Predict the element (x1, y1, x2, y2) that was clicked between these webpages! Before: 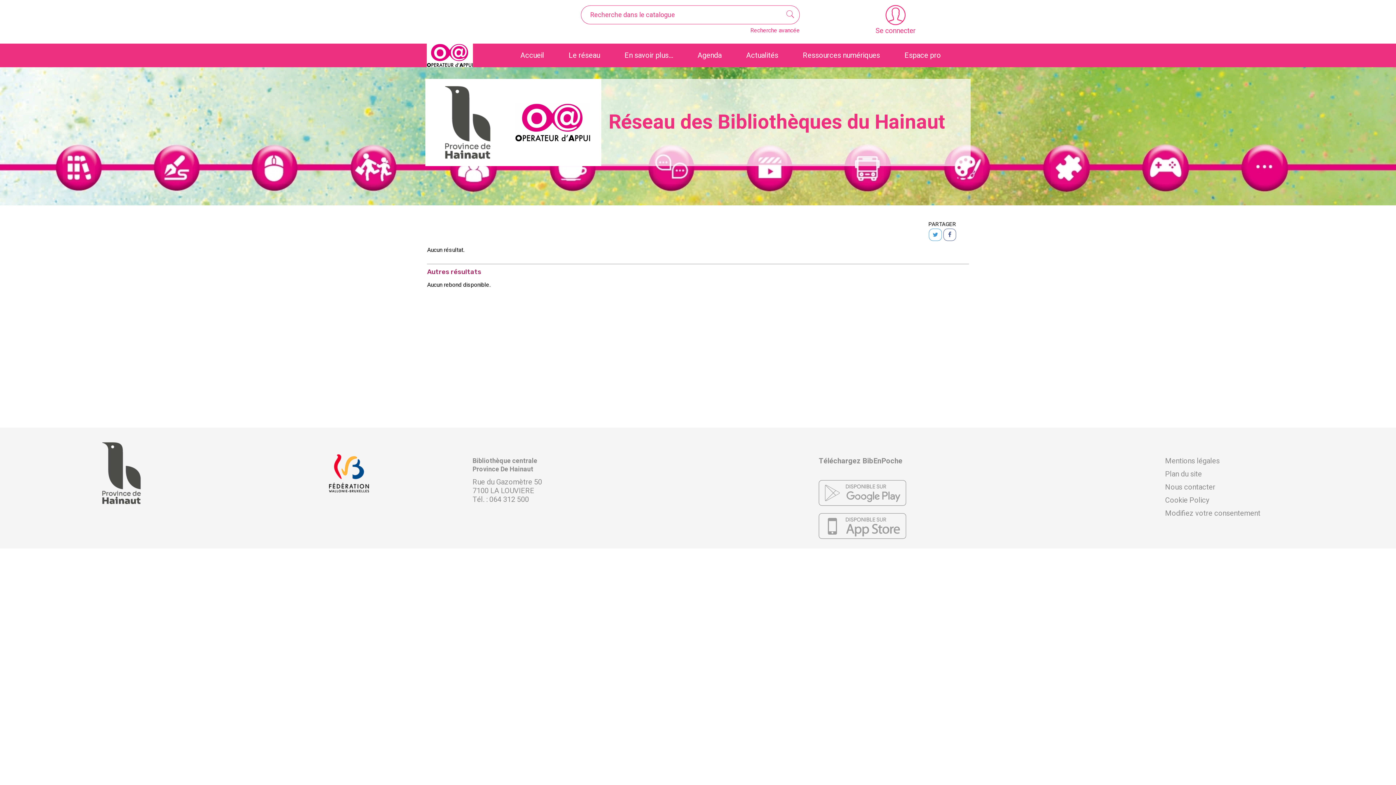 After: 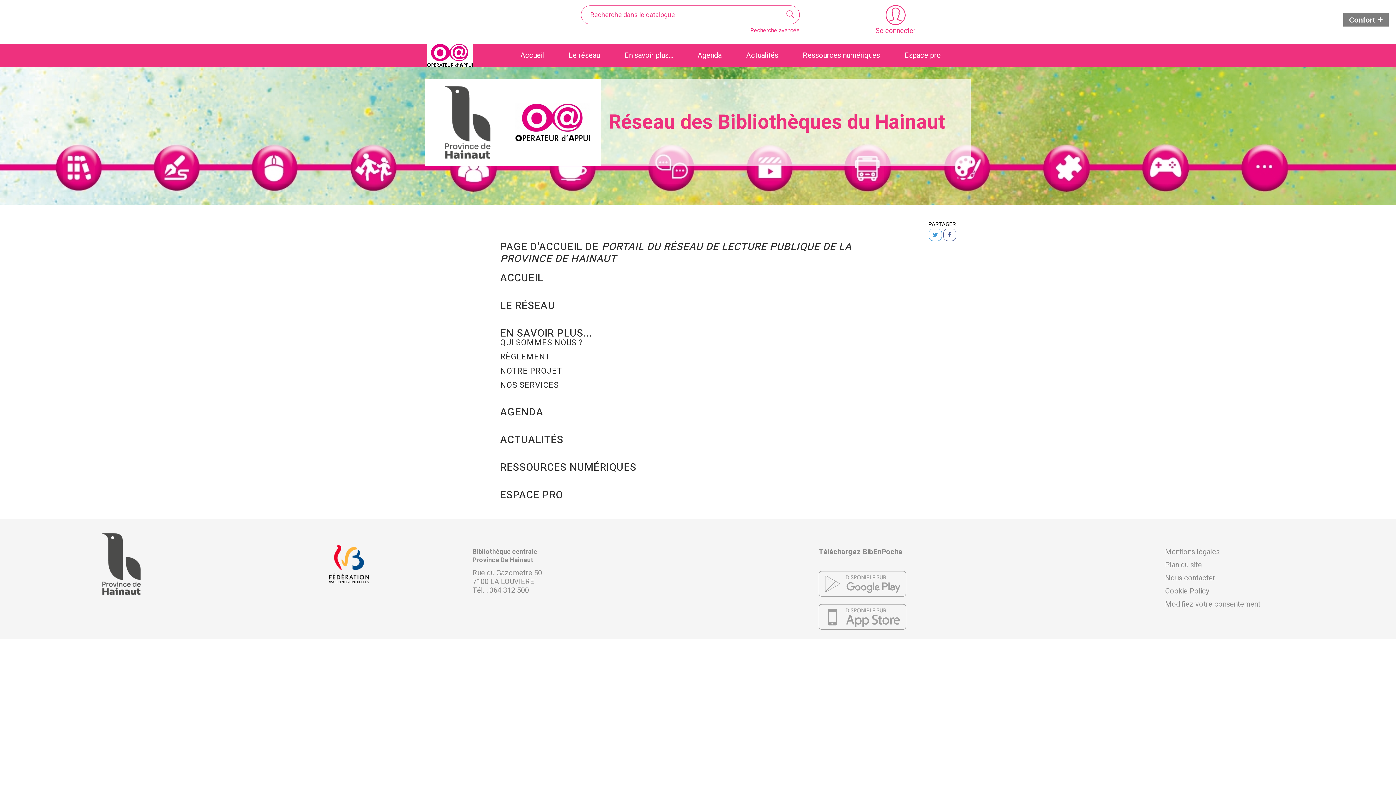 Action: bbox: (1165, 470, 1202, 478) label: Plan du site